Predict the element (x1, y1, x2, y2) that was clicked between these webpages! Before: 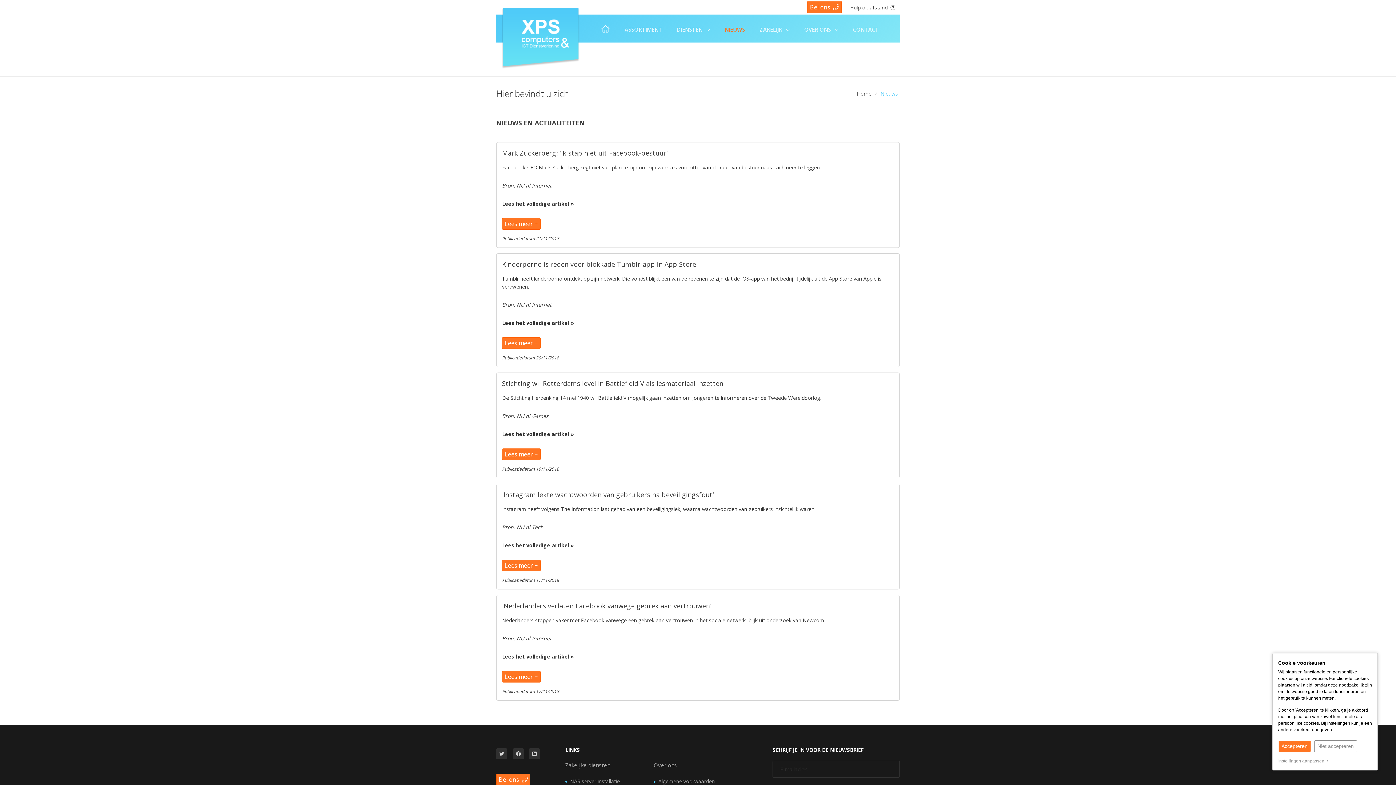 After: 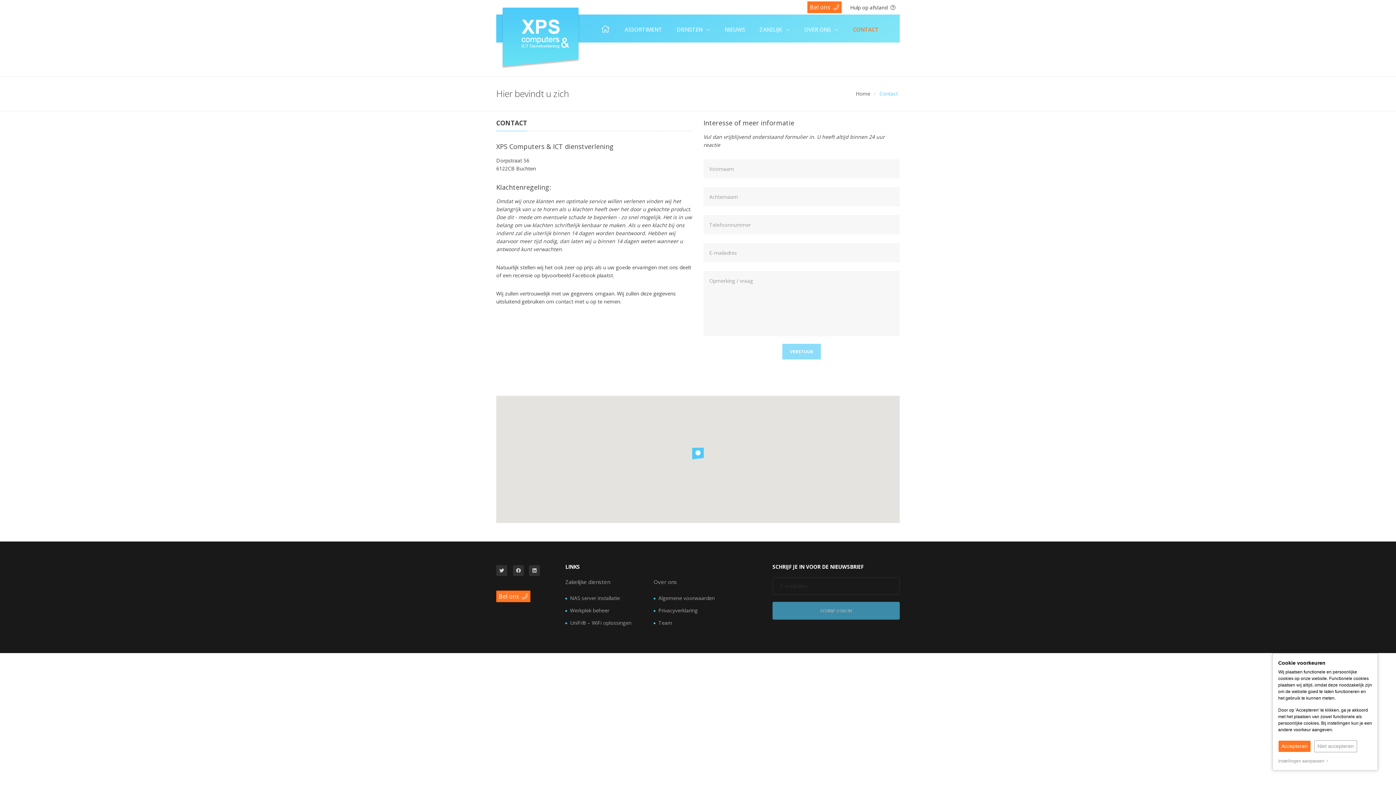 Action: bbox: (853, 22, 878, 36) label: CONTACT